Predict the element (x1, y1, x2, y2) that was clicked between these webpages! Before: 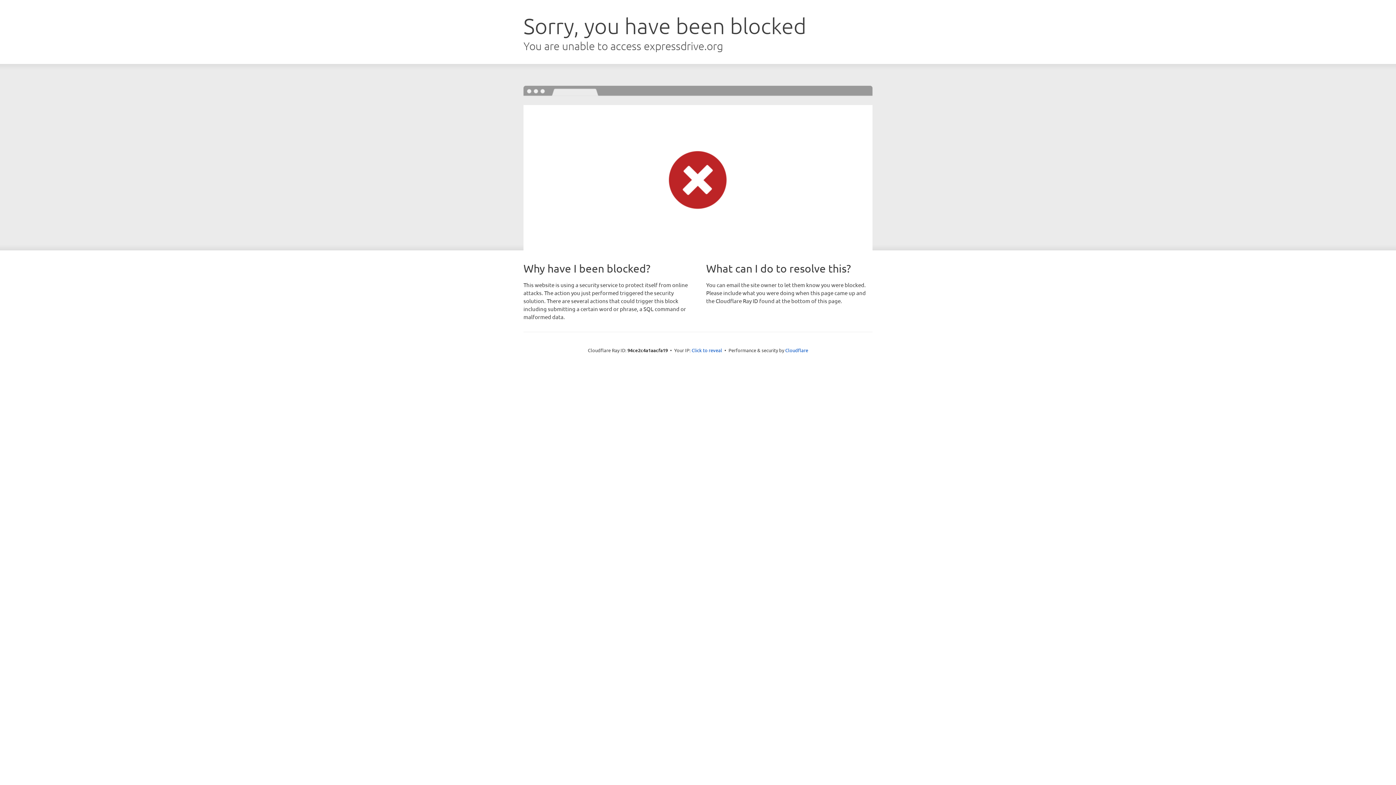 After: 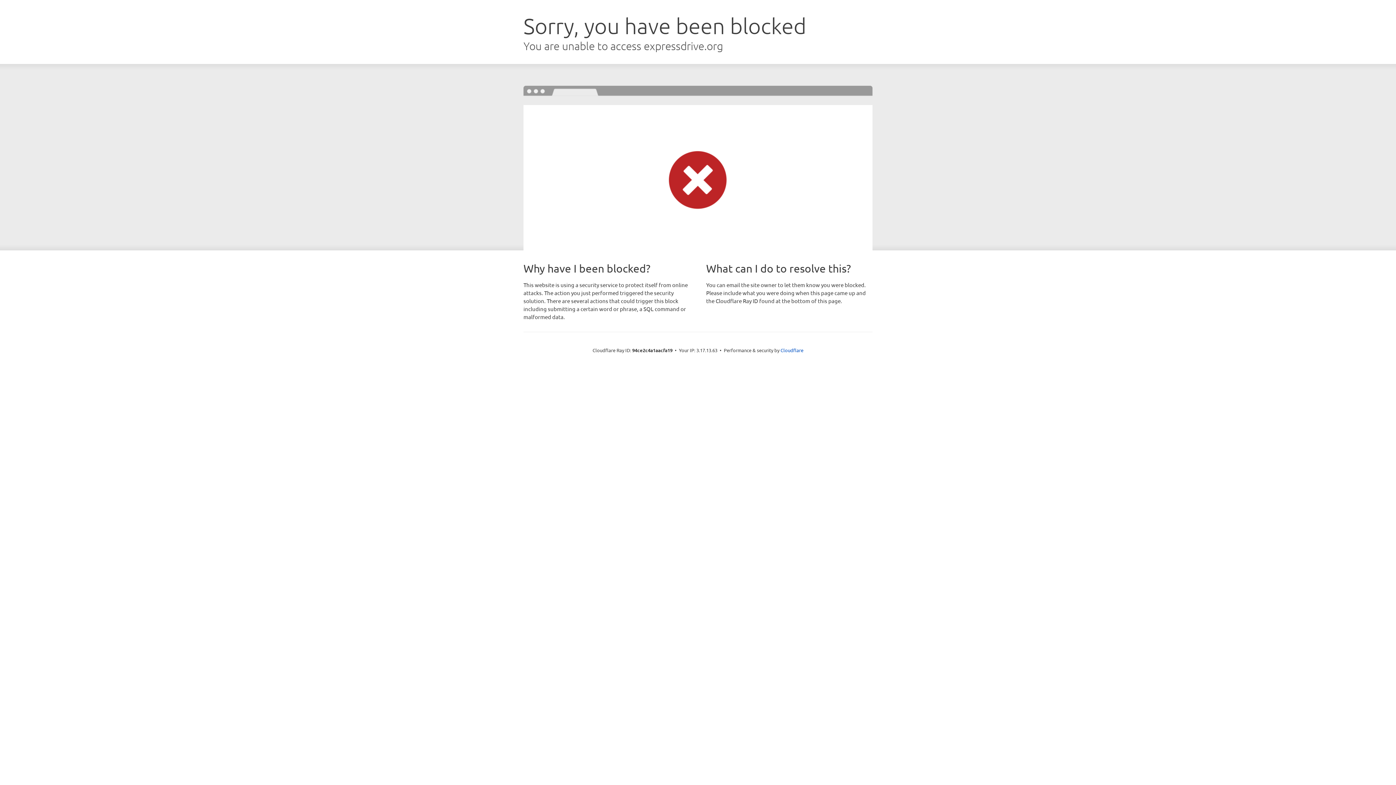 Action: bbox: (691, 346, 722, 353) label: Click to reveal